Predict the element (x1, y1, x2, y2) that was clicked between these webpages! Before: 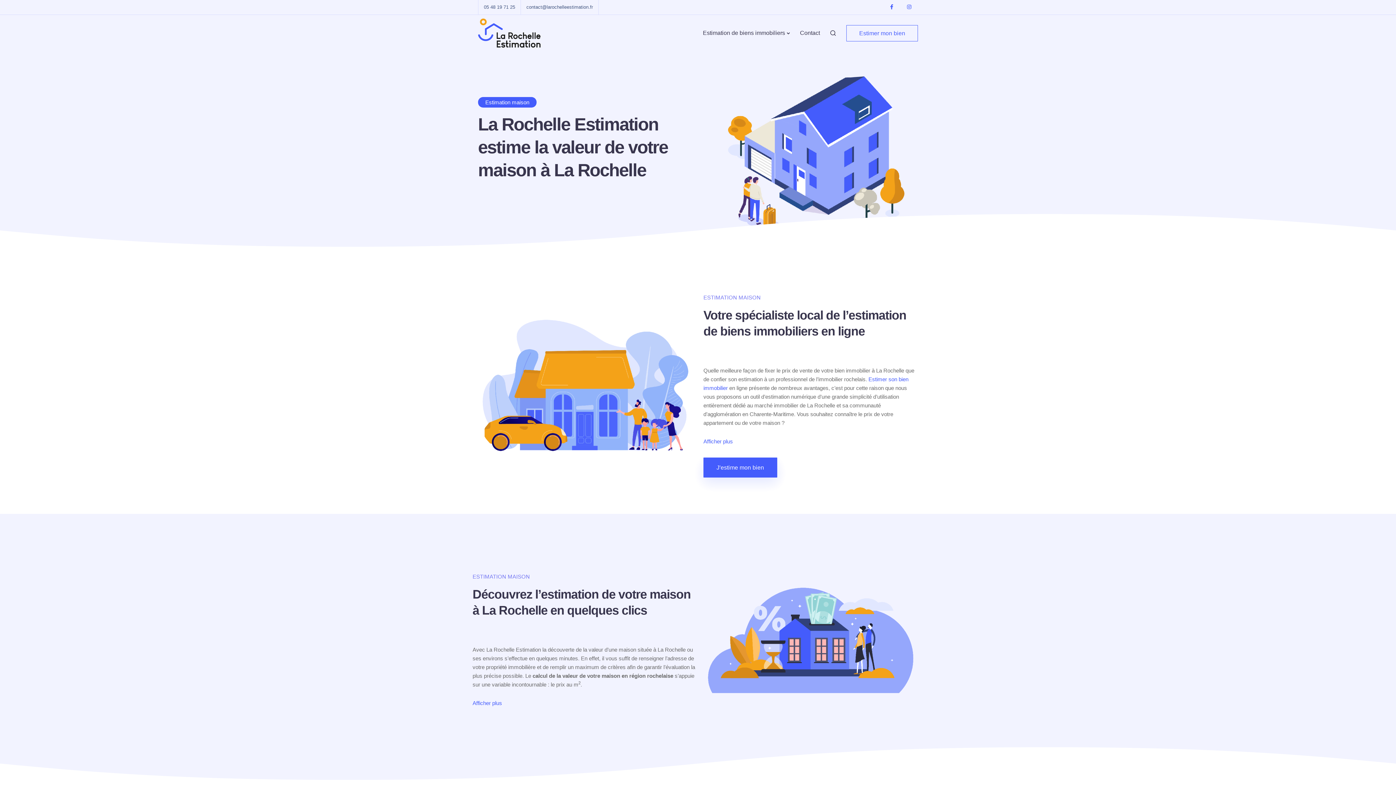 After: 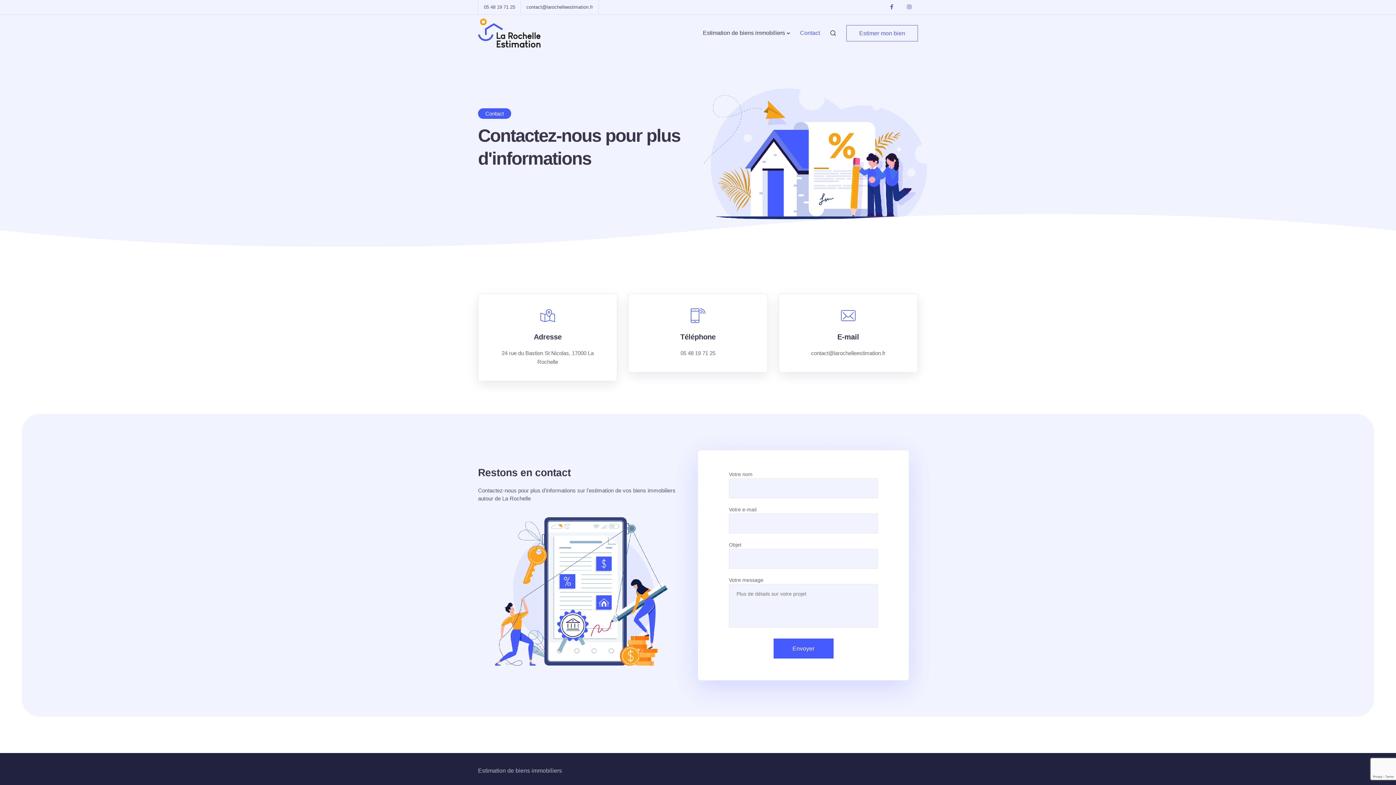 Action: bbox: (795, 18, 825, 47) label: Contact